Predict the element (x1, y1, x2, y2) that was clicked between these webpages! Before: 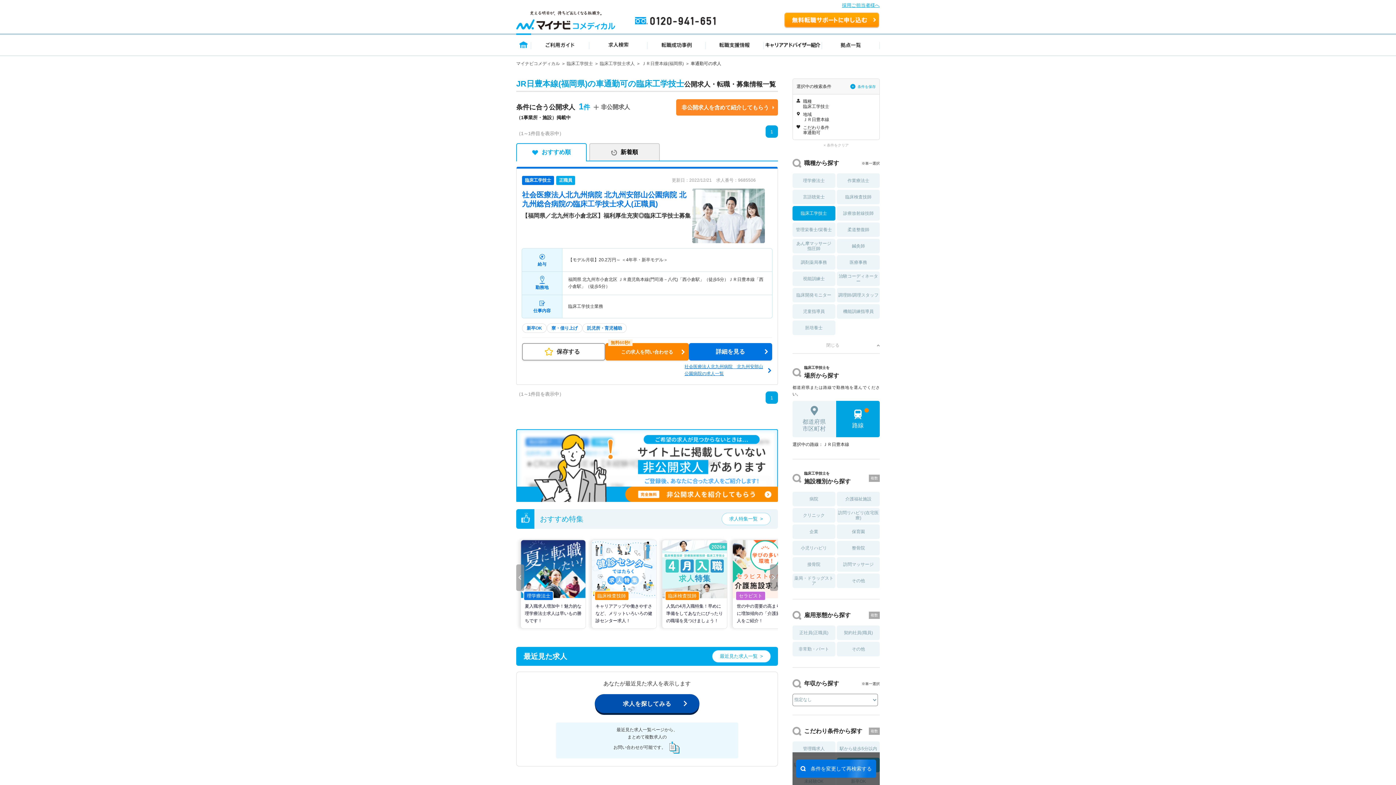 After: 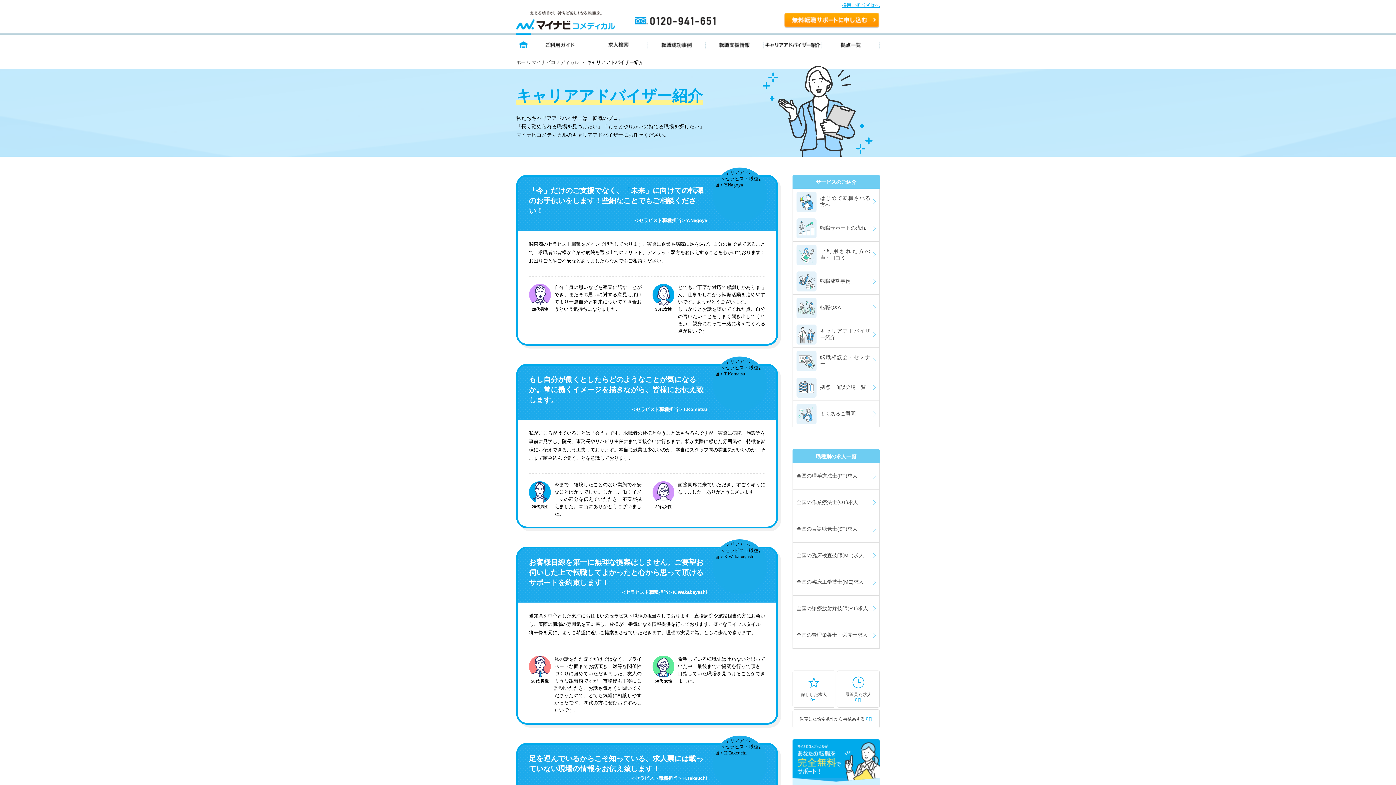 Action: bbox: (764, 33, 822, 55) label: キャリアアドバイザー紹介